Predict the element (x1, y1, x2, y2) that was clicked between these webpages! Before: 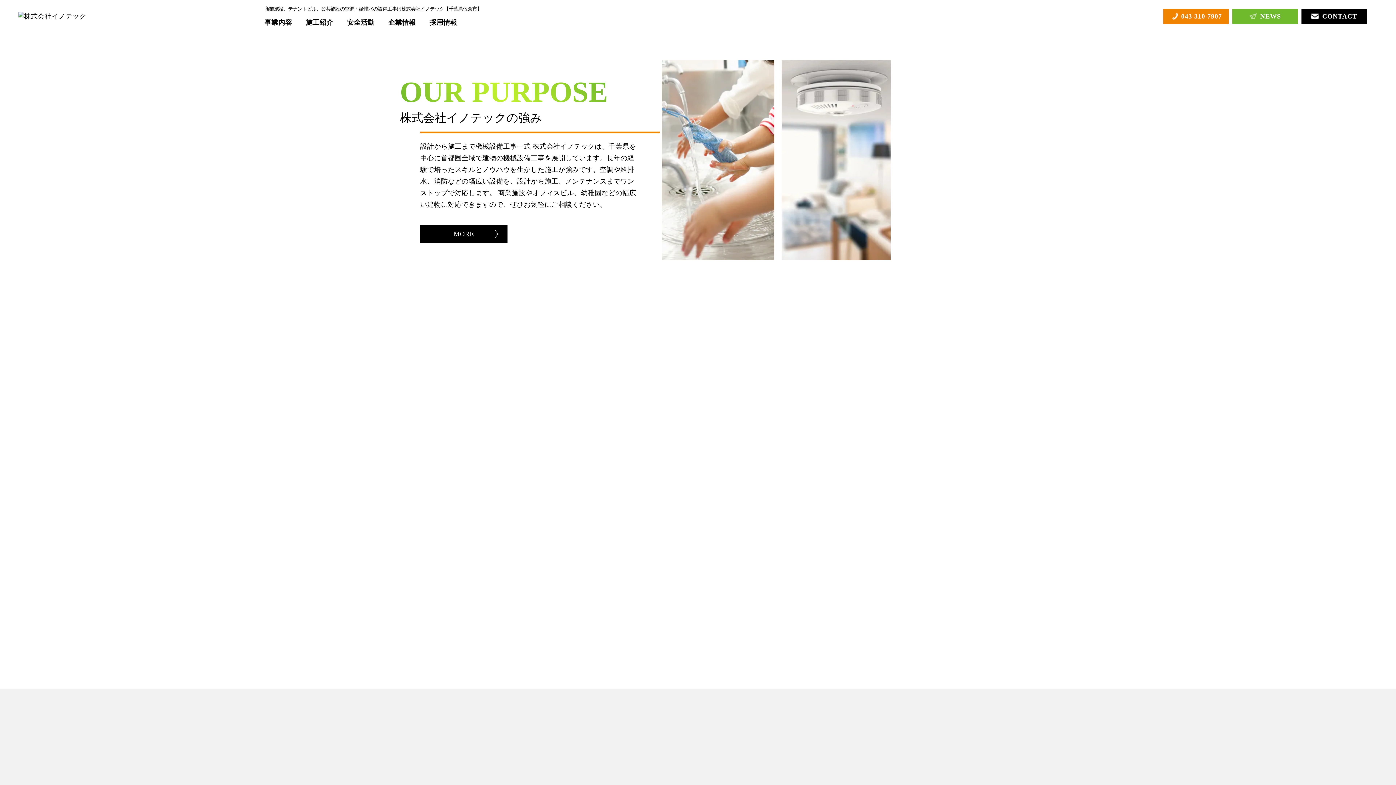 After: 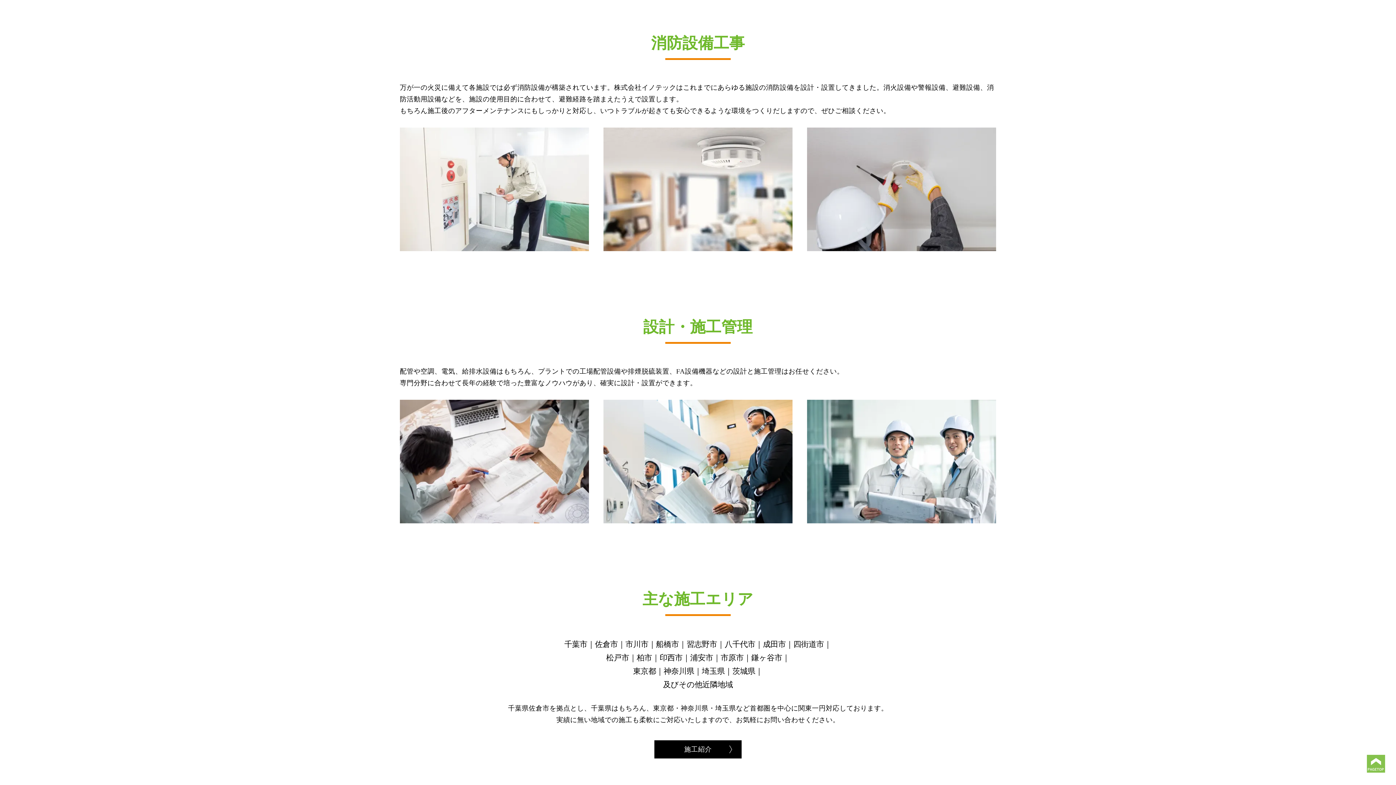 Action: bbox: (400, 676, 691, 865)